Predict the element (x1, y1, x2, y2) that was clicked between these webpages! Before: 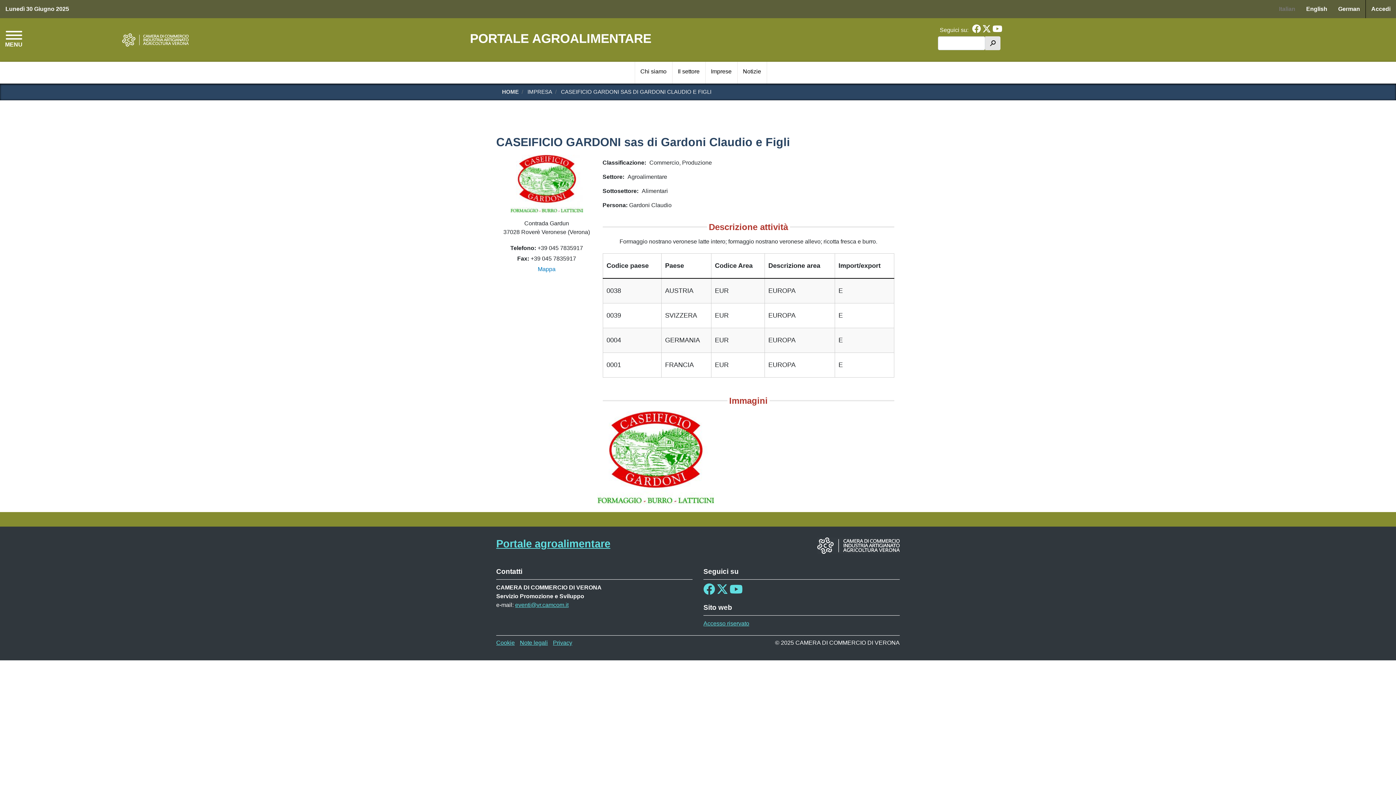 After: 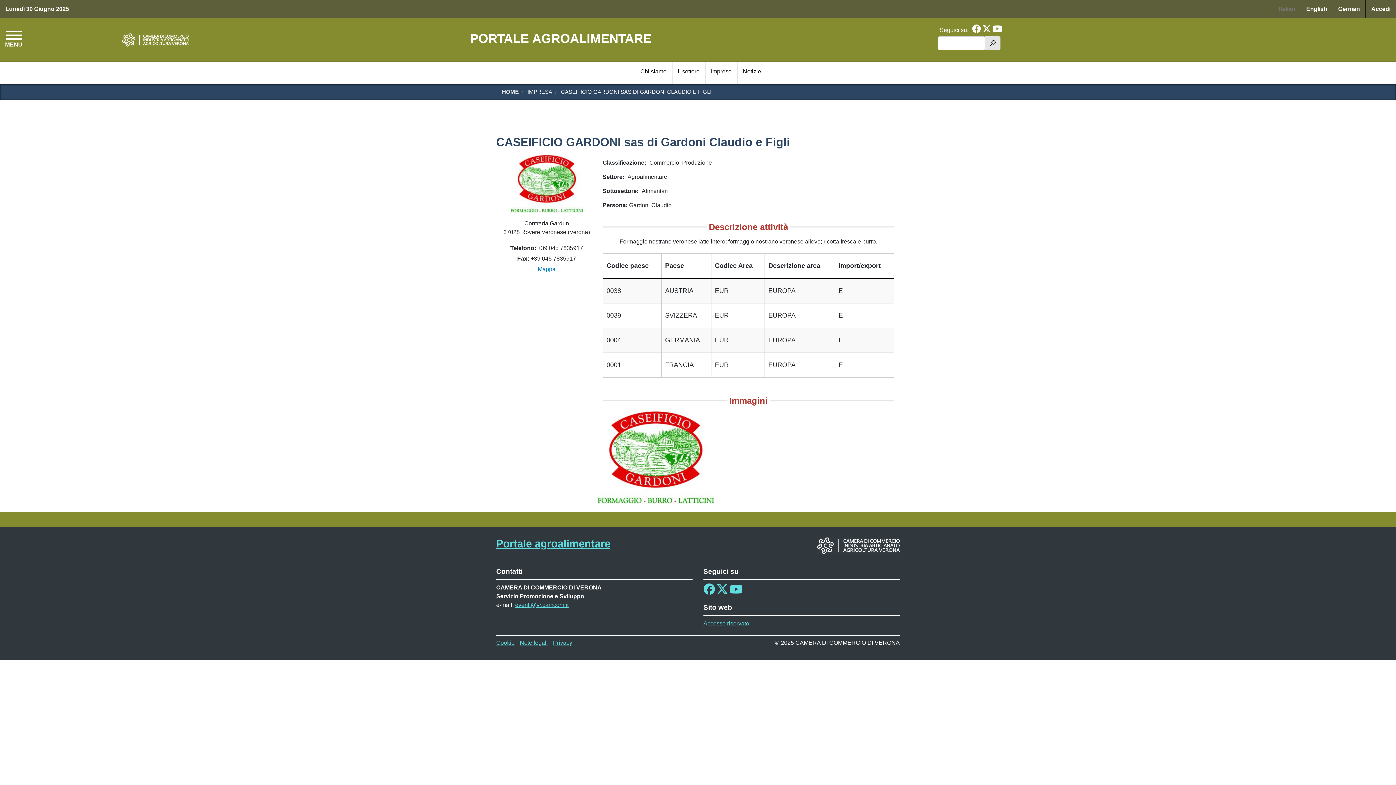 Action: label: eventi@vr.camcom.it bbox: (515, 602, 568, 608)